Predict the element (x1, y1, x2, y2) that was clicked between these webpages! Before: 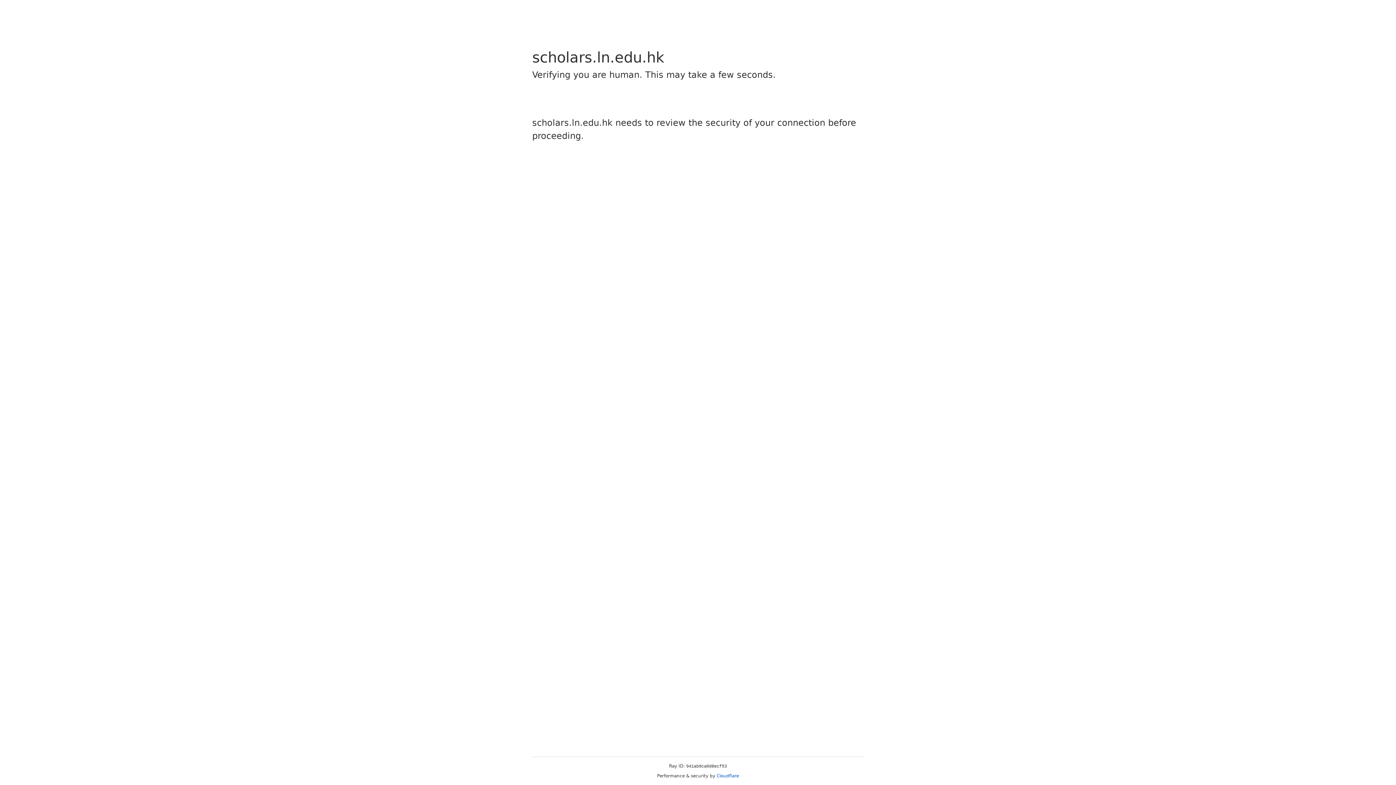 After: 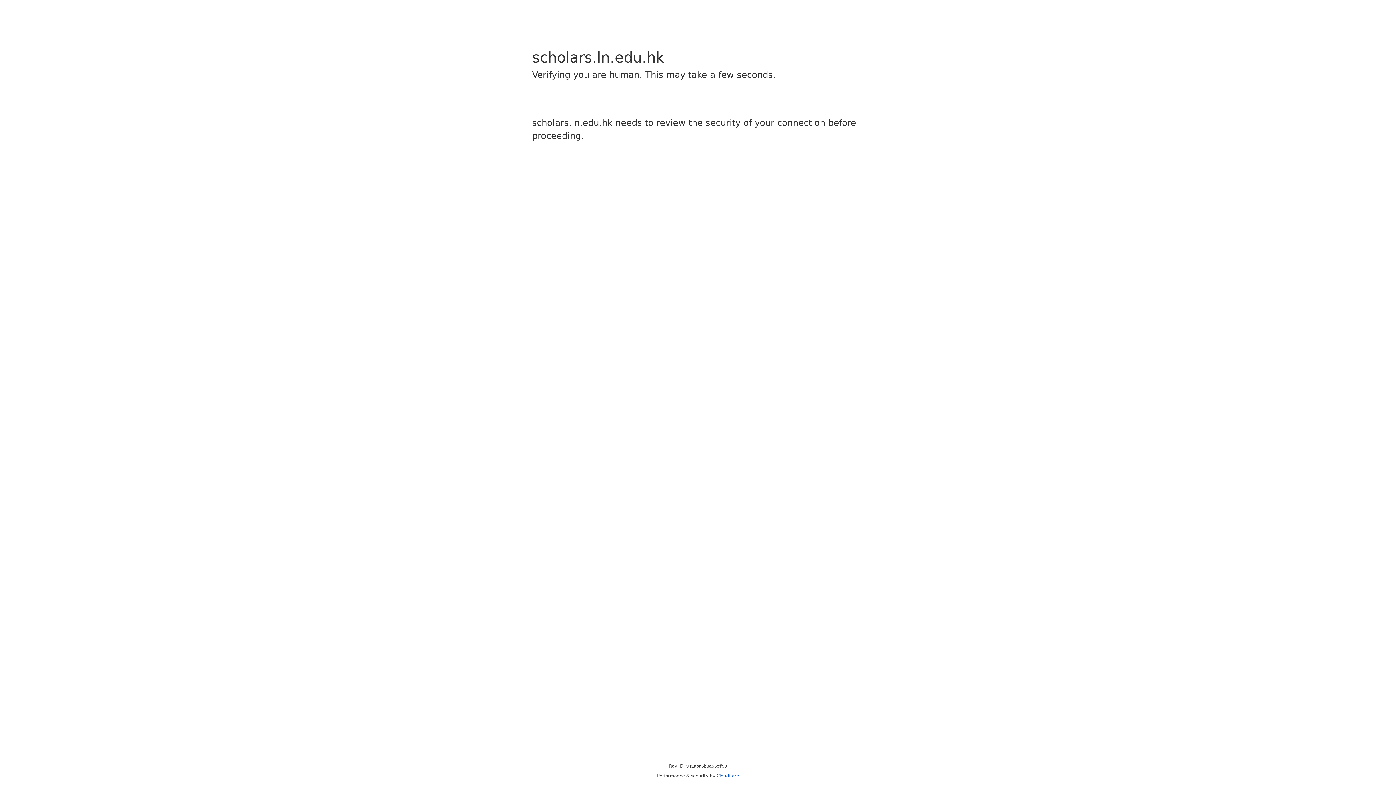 Action: bbox: (716, 773, 739, 778) label: Cloudflare